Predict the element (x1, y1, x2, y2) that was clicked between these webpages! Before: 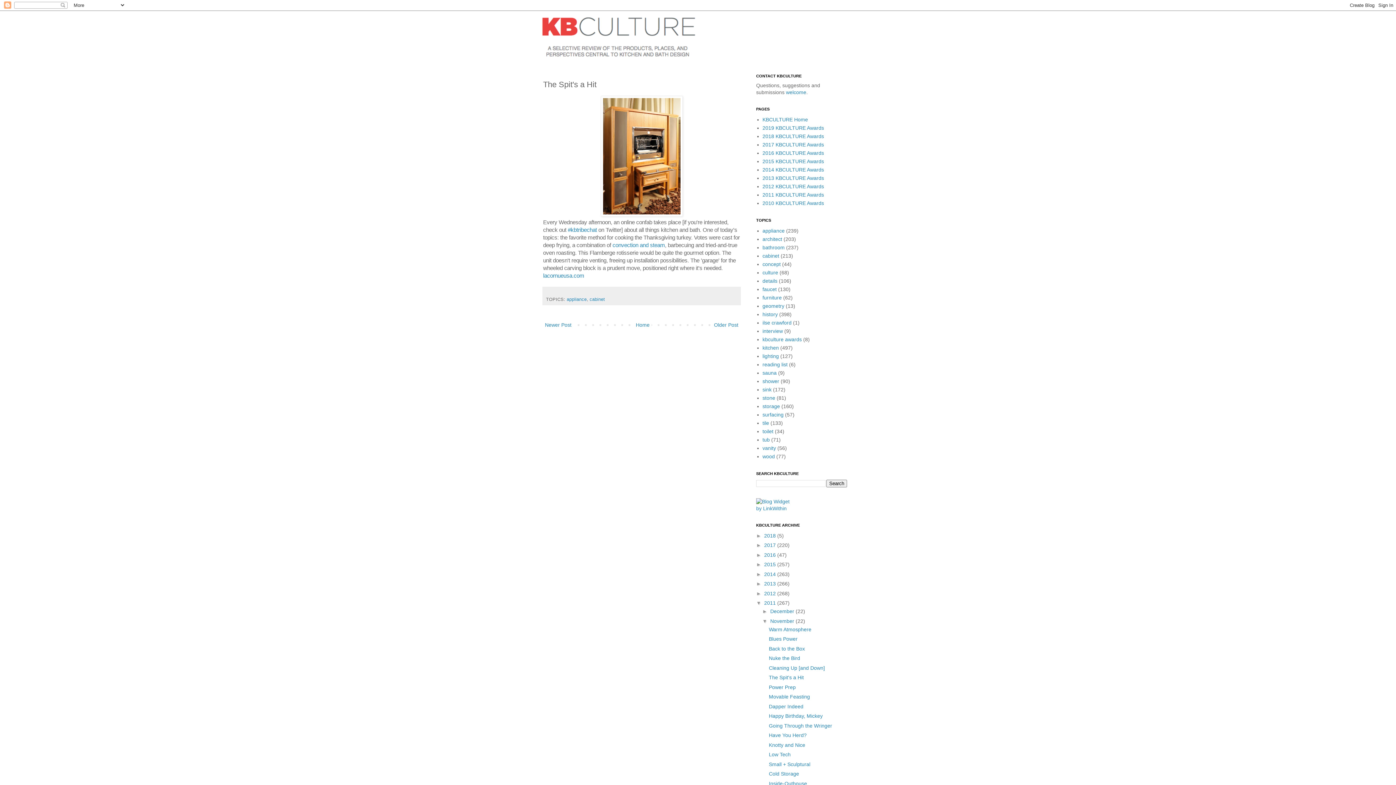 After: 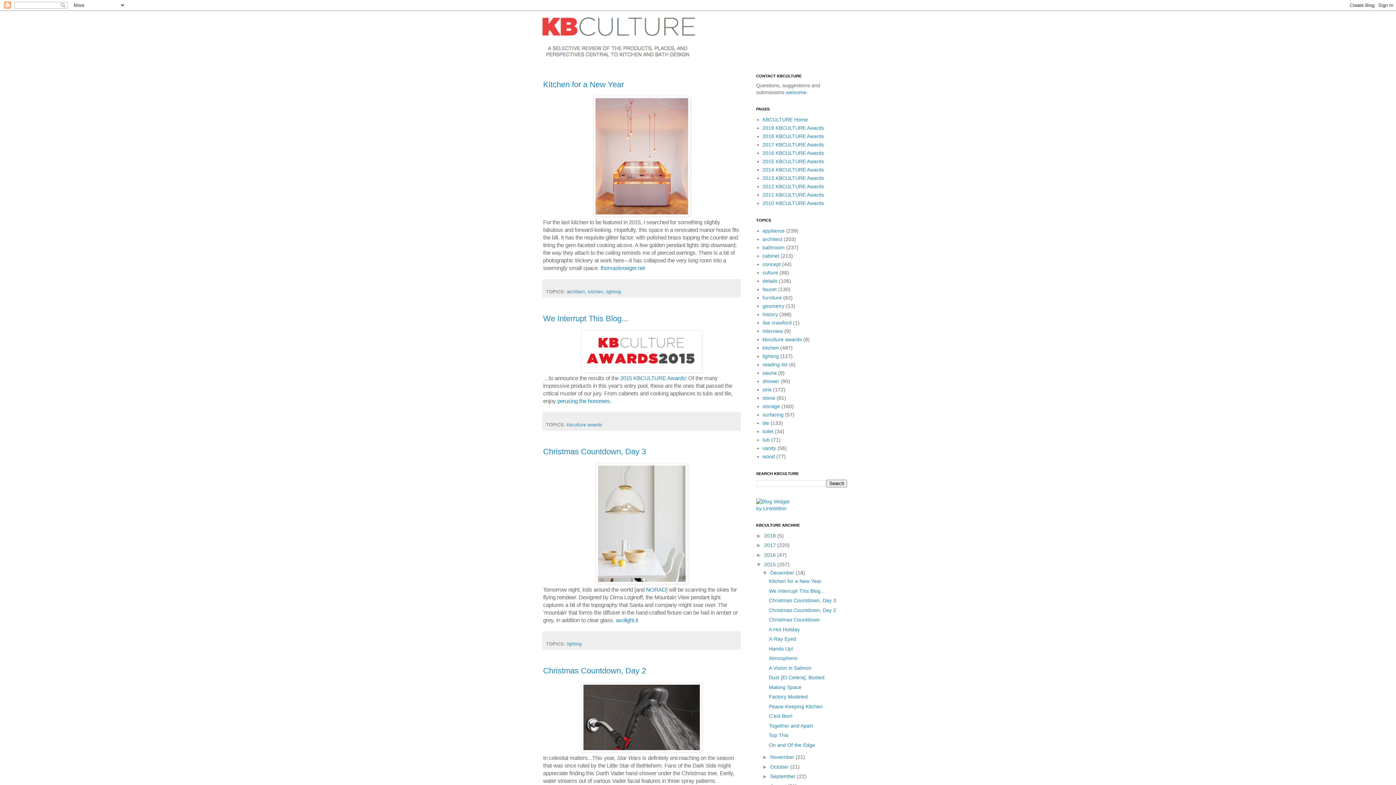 Action: label: 2015  bbox: (764, 561, 777, 567)